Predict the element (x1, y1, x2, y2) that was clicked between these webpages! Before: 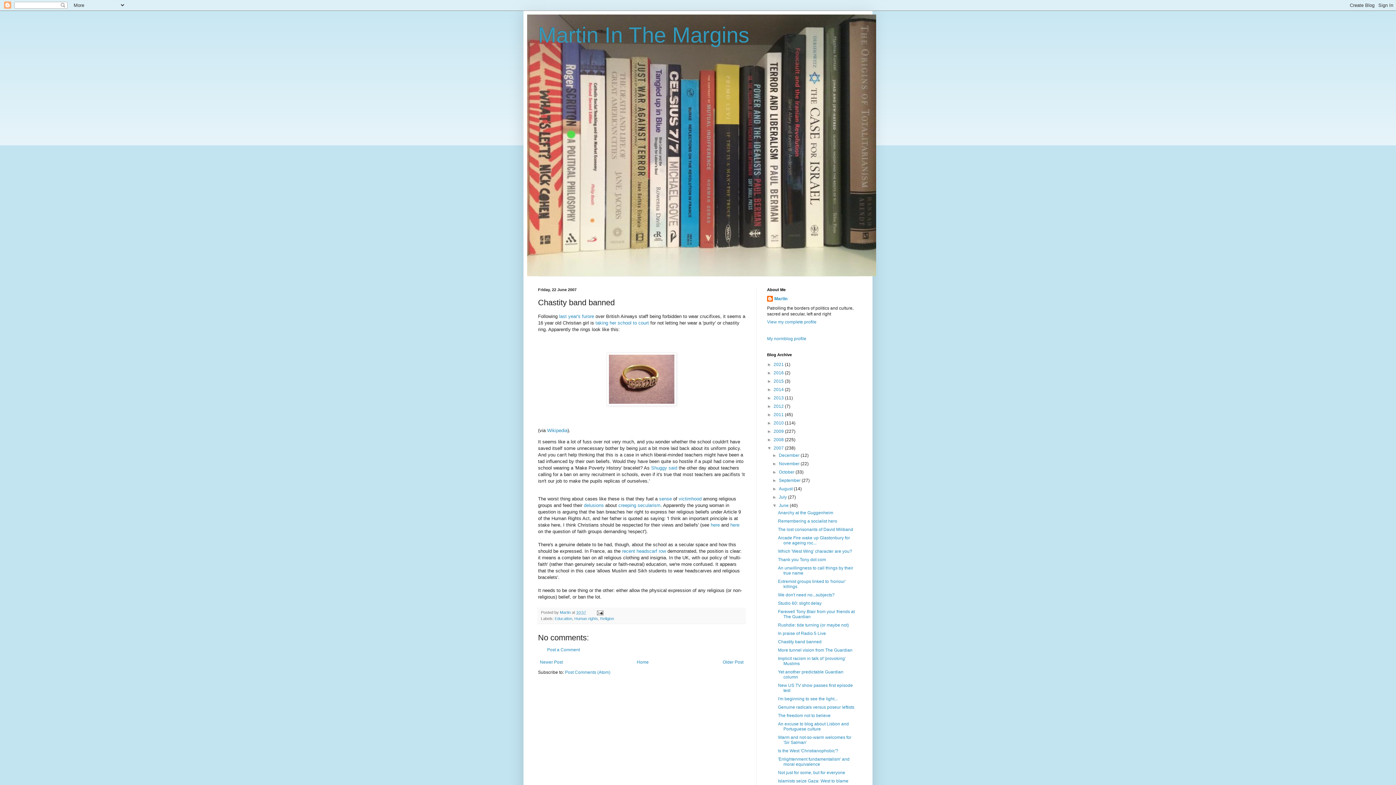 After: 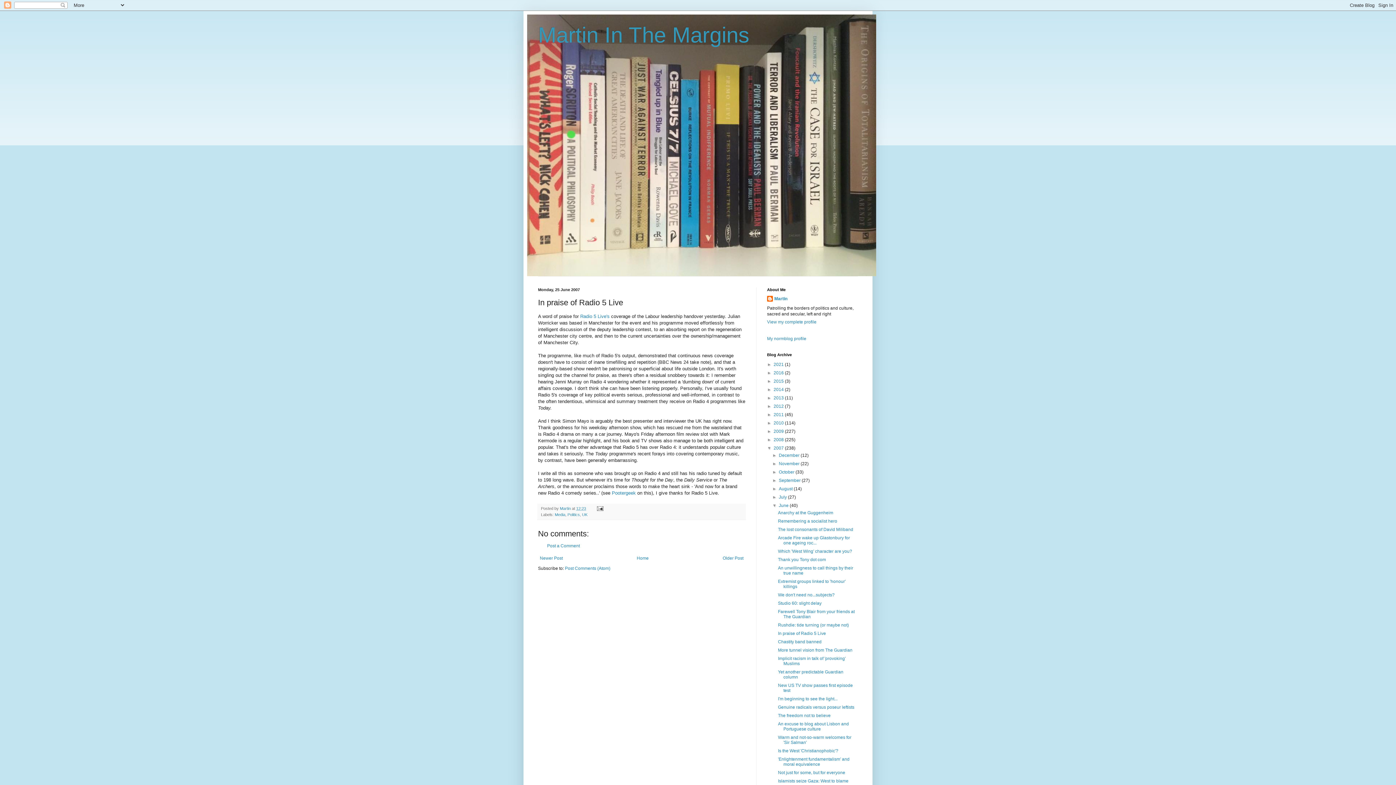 Action: label: In praise of Radio 5 Live bbox: (778, 631, 826, 636)